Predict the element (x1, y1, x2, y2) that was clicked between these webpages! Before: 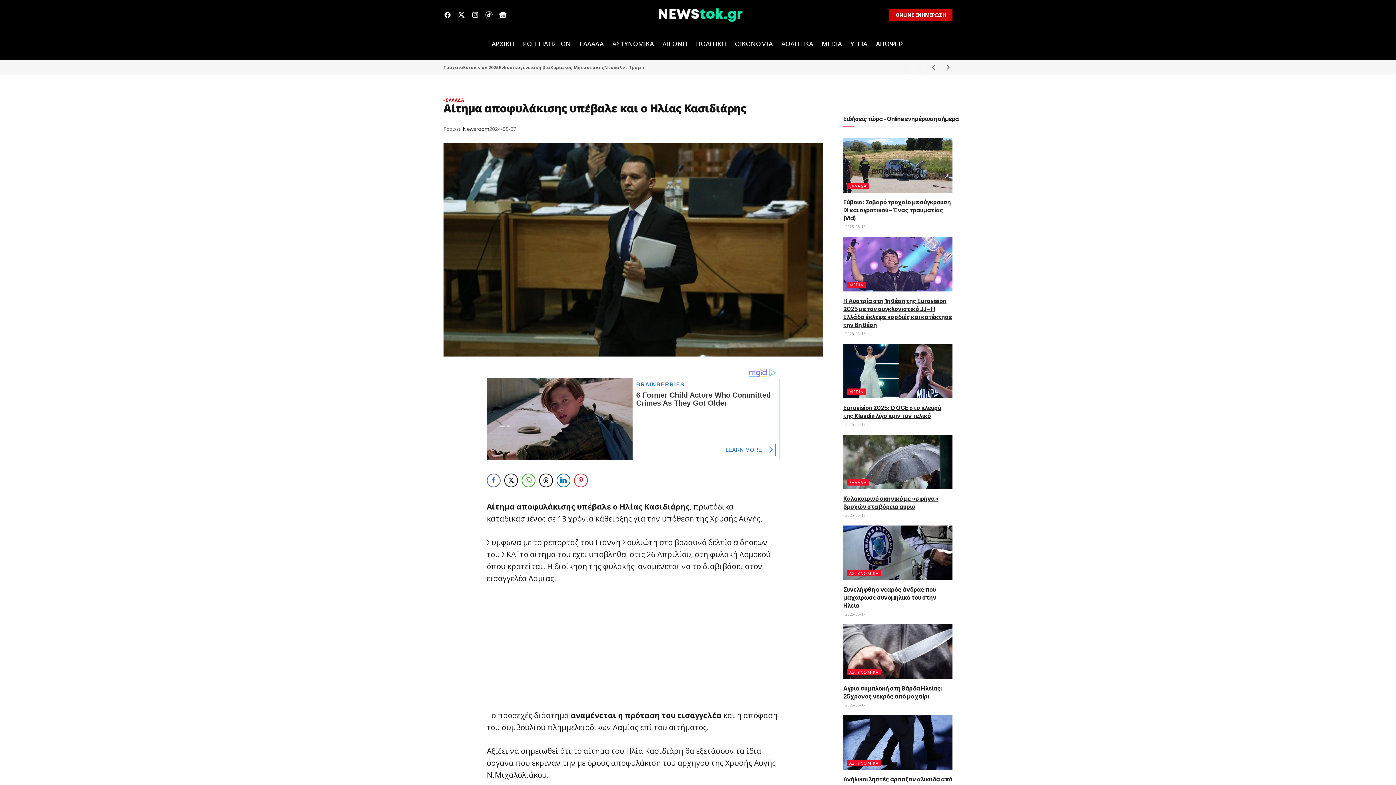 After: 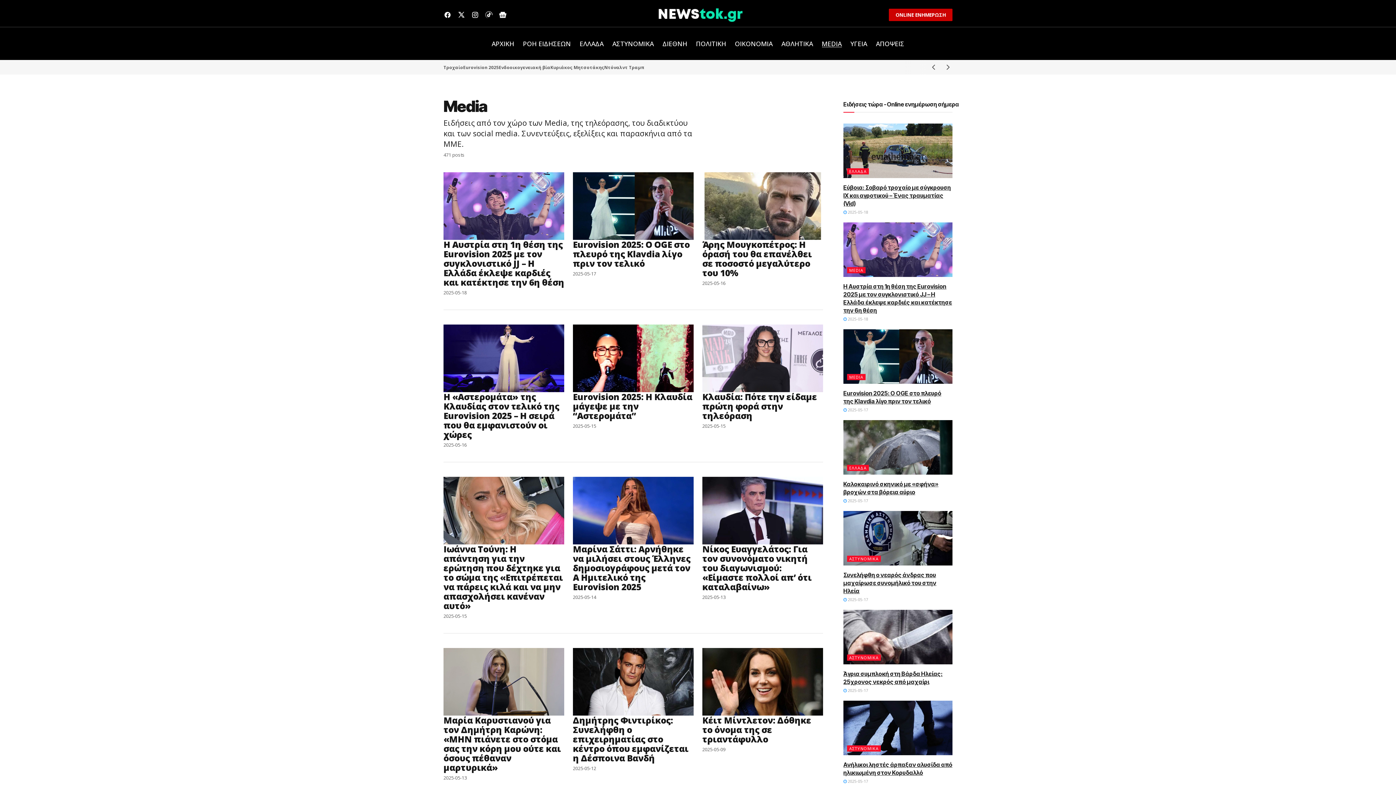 Action: label: MEDIA bbox: (817, 27, 846, 60)